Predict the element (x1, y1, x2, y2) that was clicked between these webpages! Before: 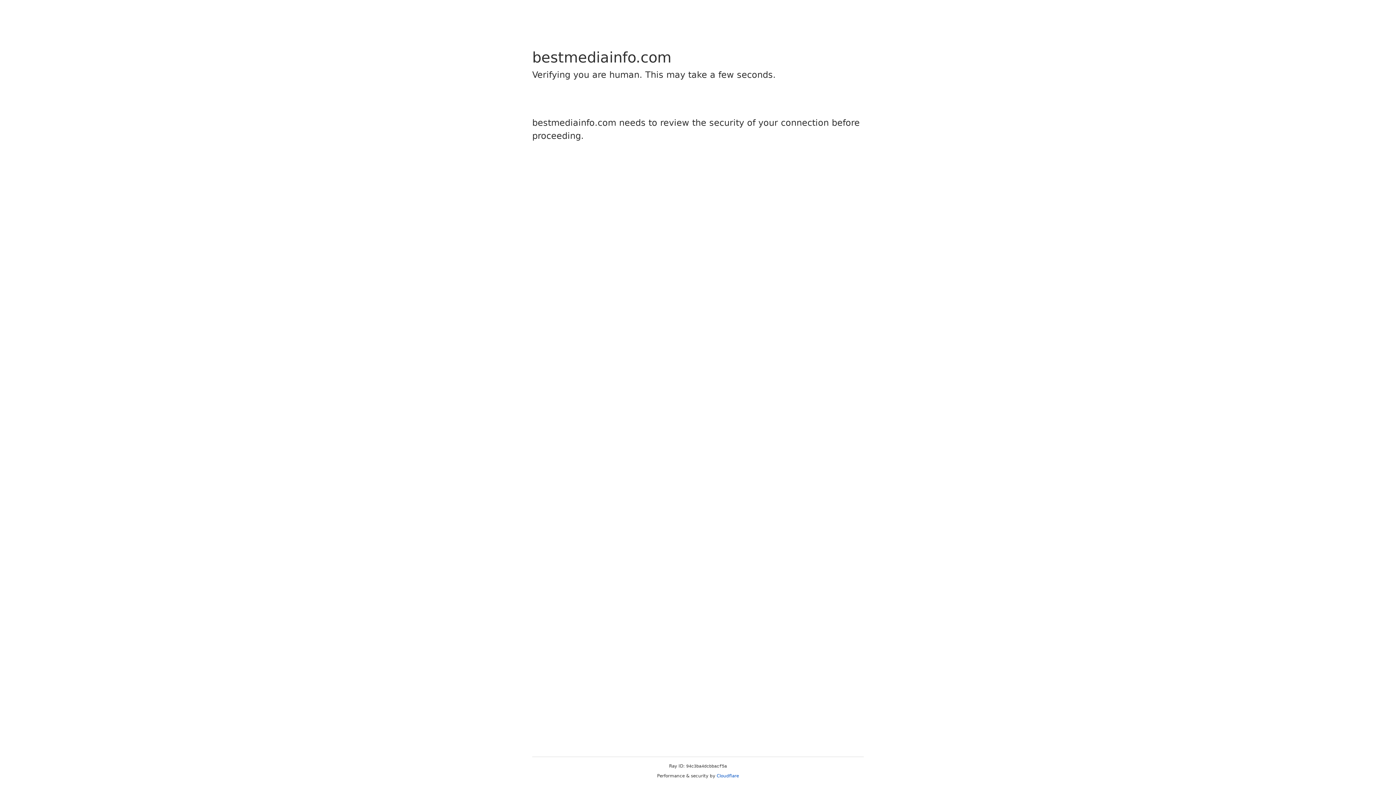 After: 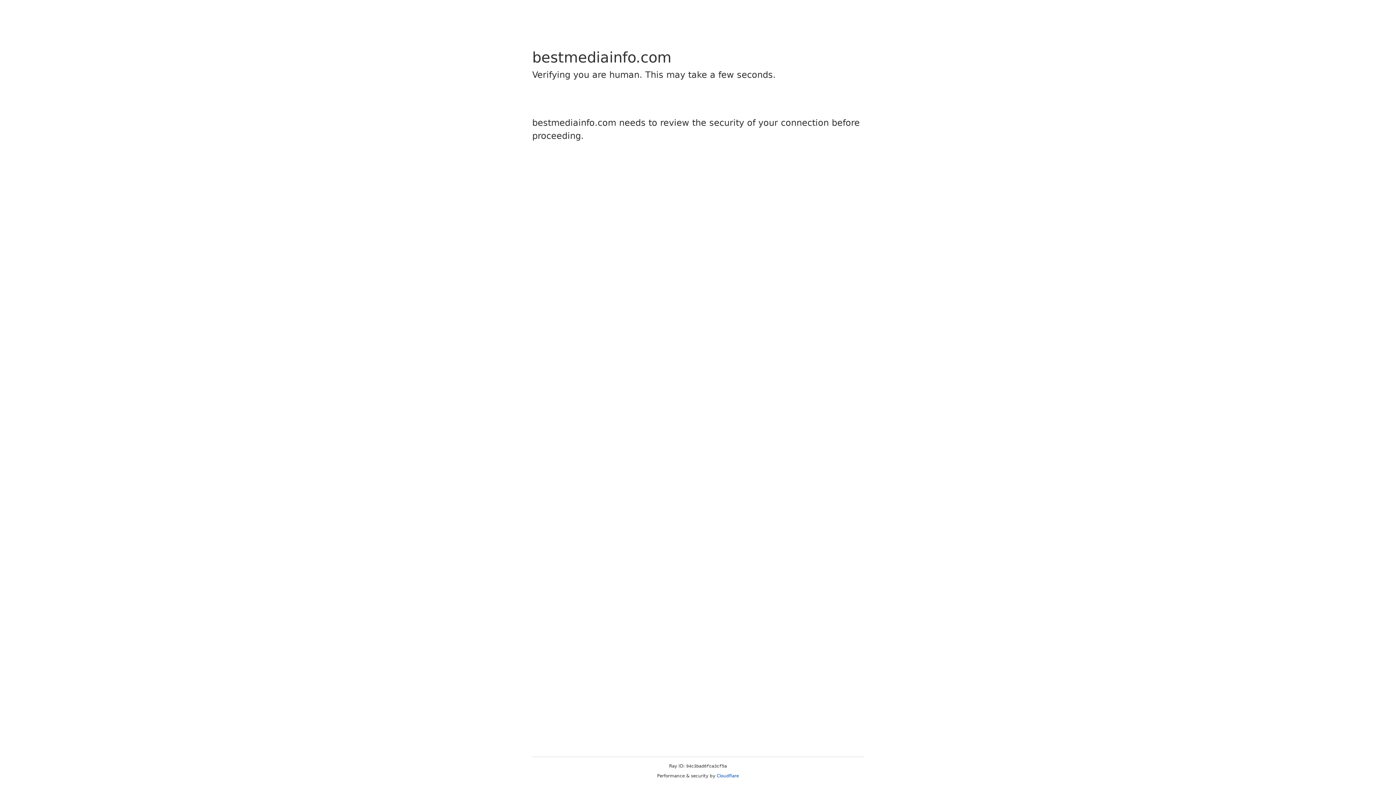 Action: bbox: (716, 773, 739, 778) label: Cloudflare